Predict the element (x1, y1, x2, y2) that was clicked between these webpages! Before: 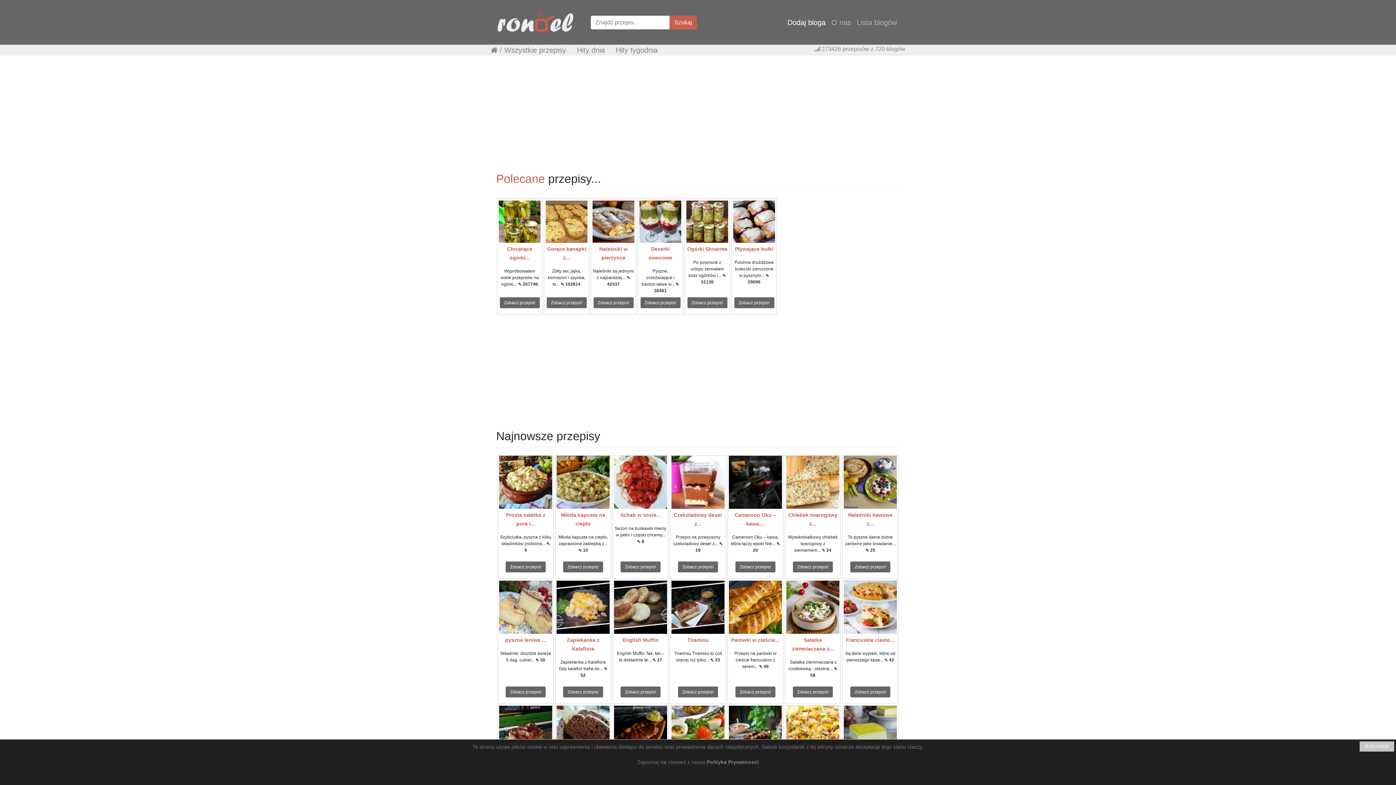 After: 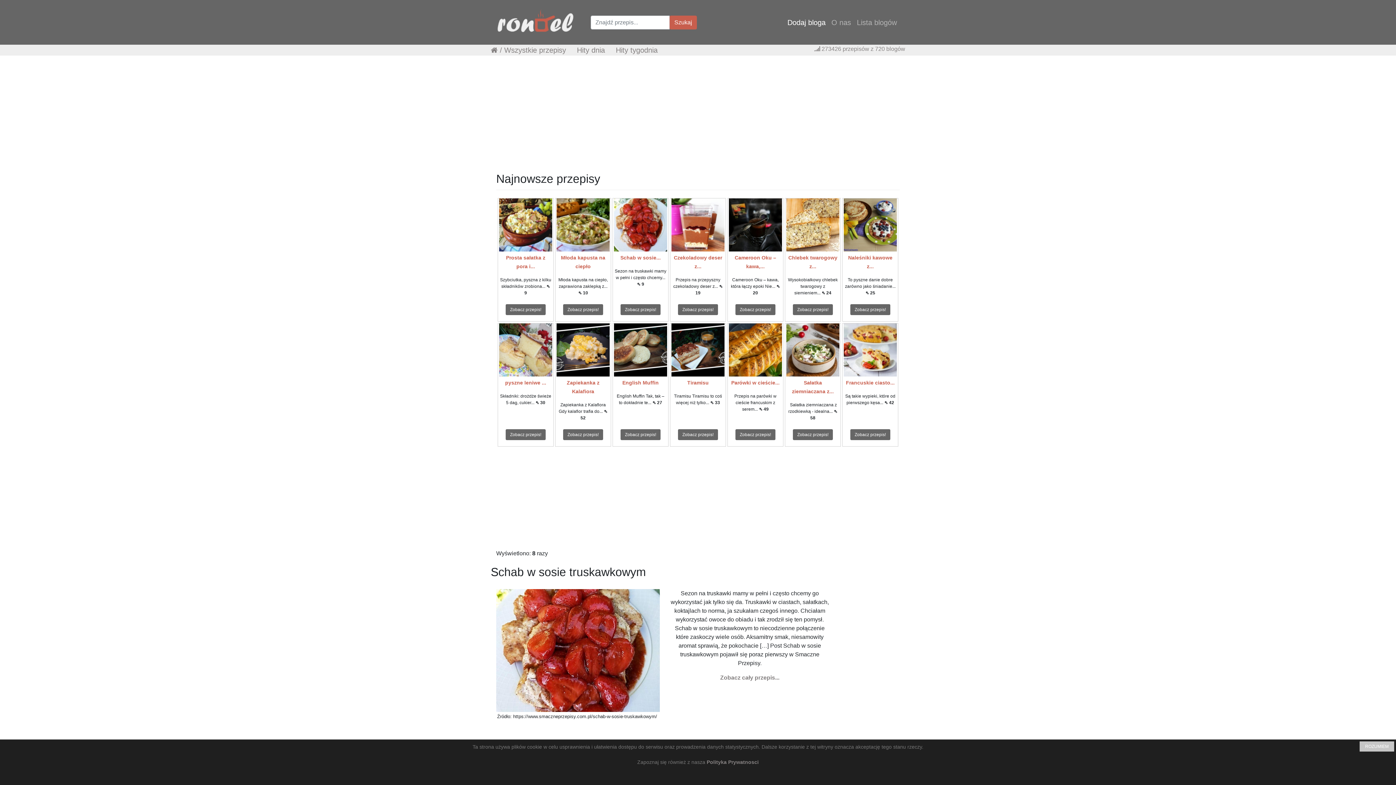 Action: bbox: (614, 478, 667, 485)